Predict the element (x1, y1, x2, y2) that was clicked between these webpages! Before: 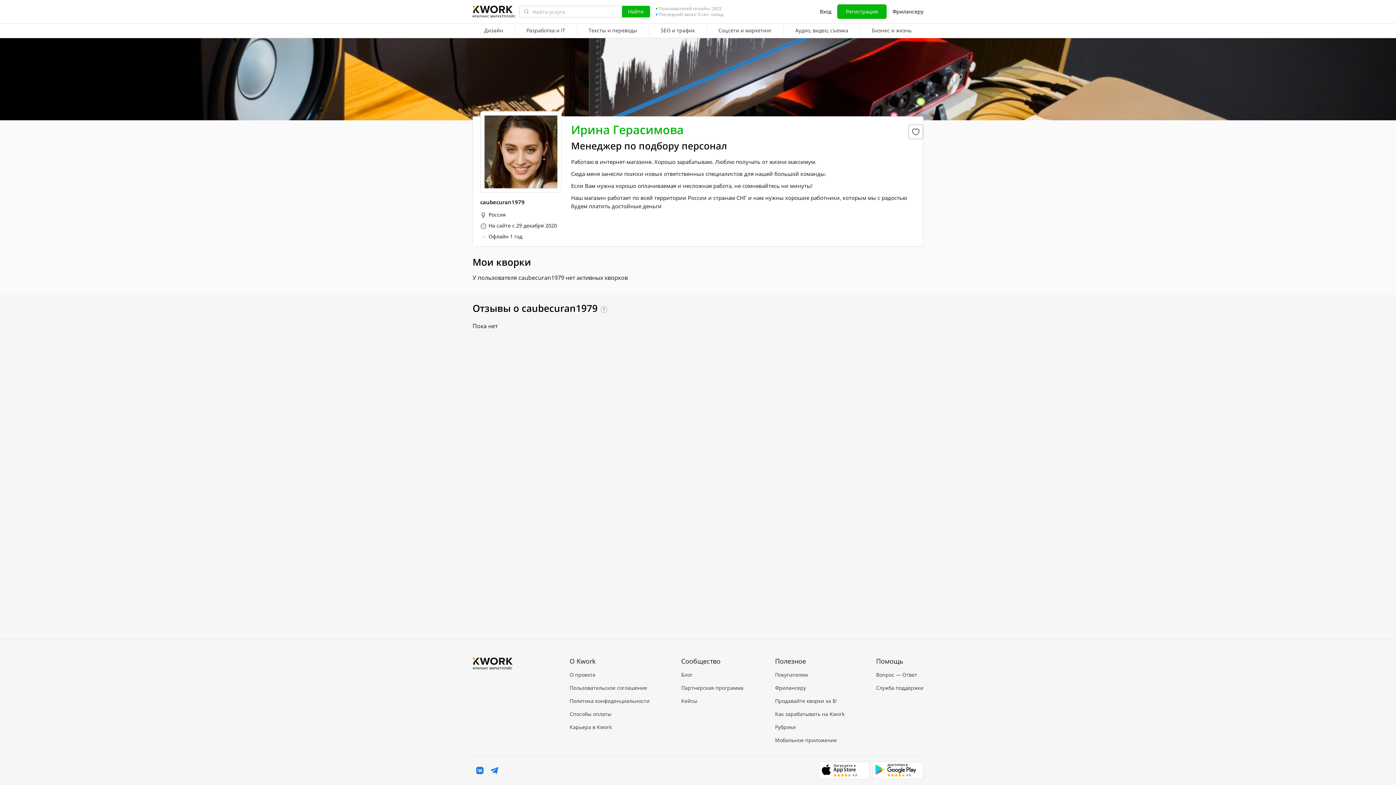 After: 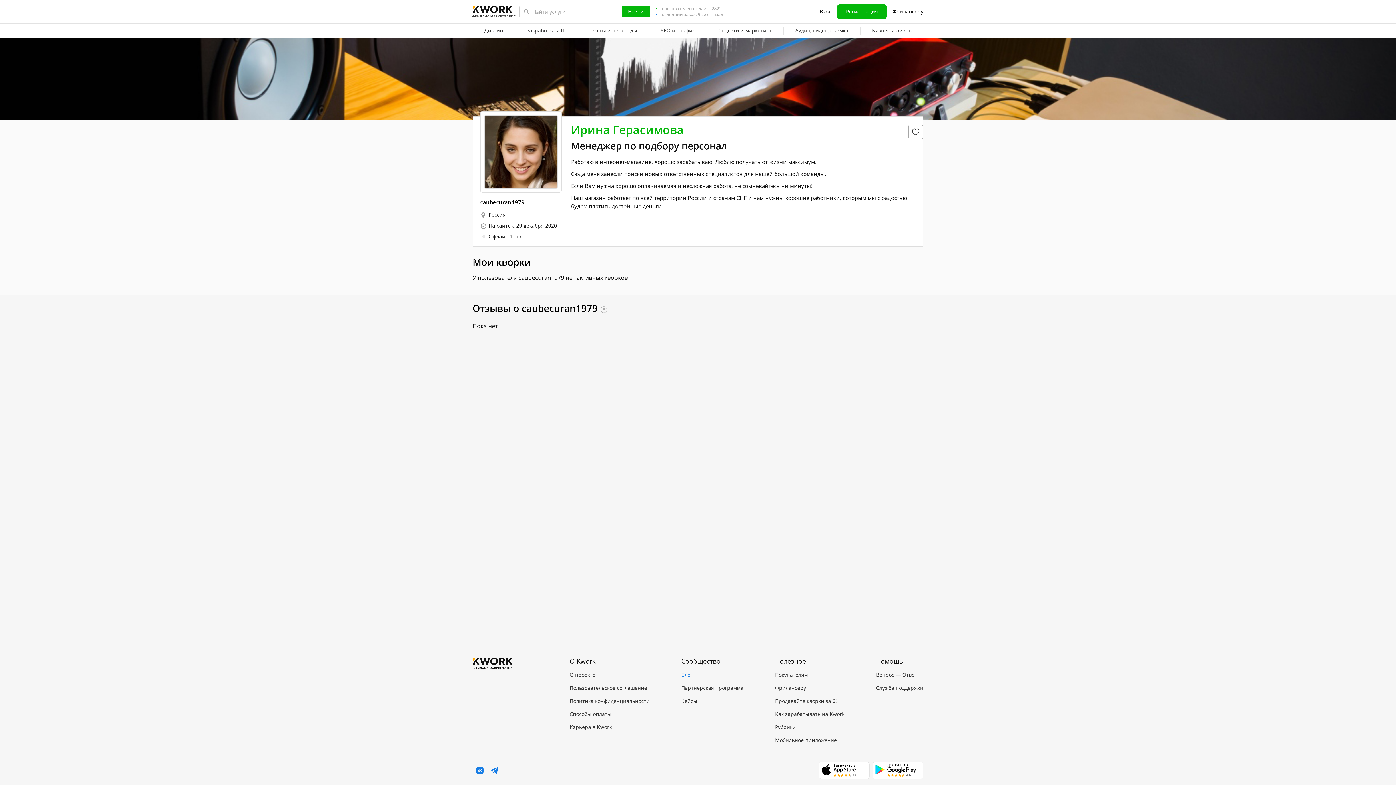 Action: bbox: (681, 671, 743, 678) label: Блог